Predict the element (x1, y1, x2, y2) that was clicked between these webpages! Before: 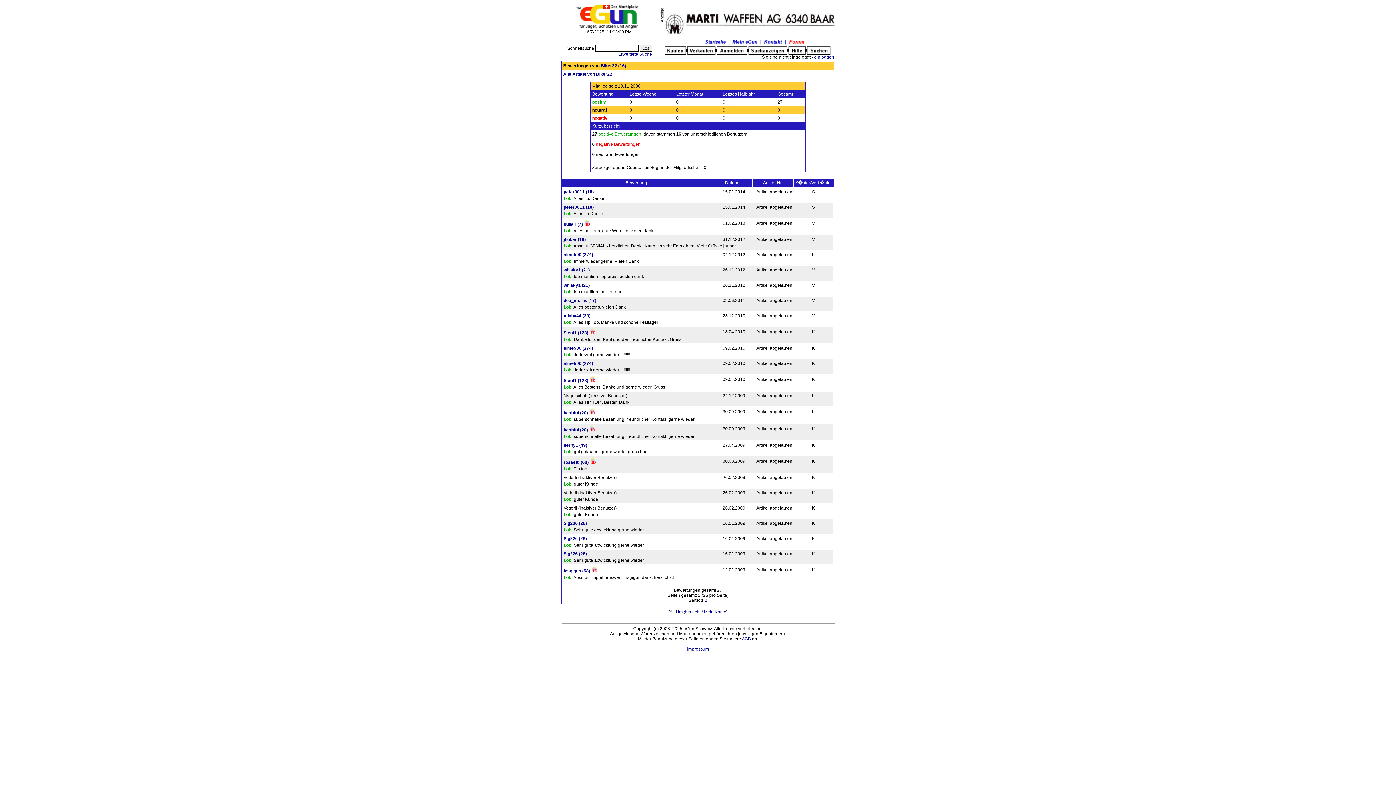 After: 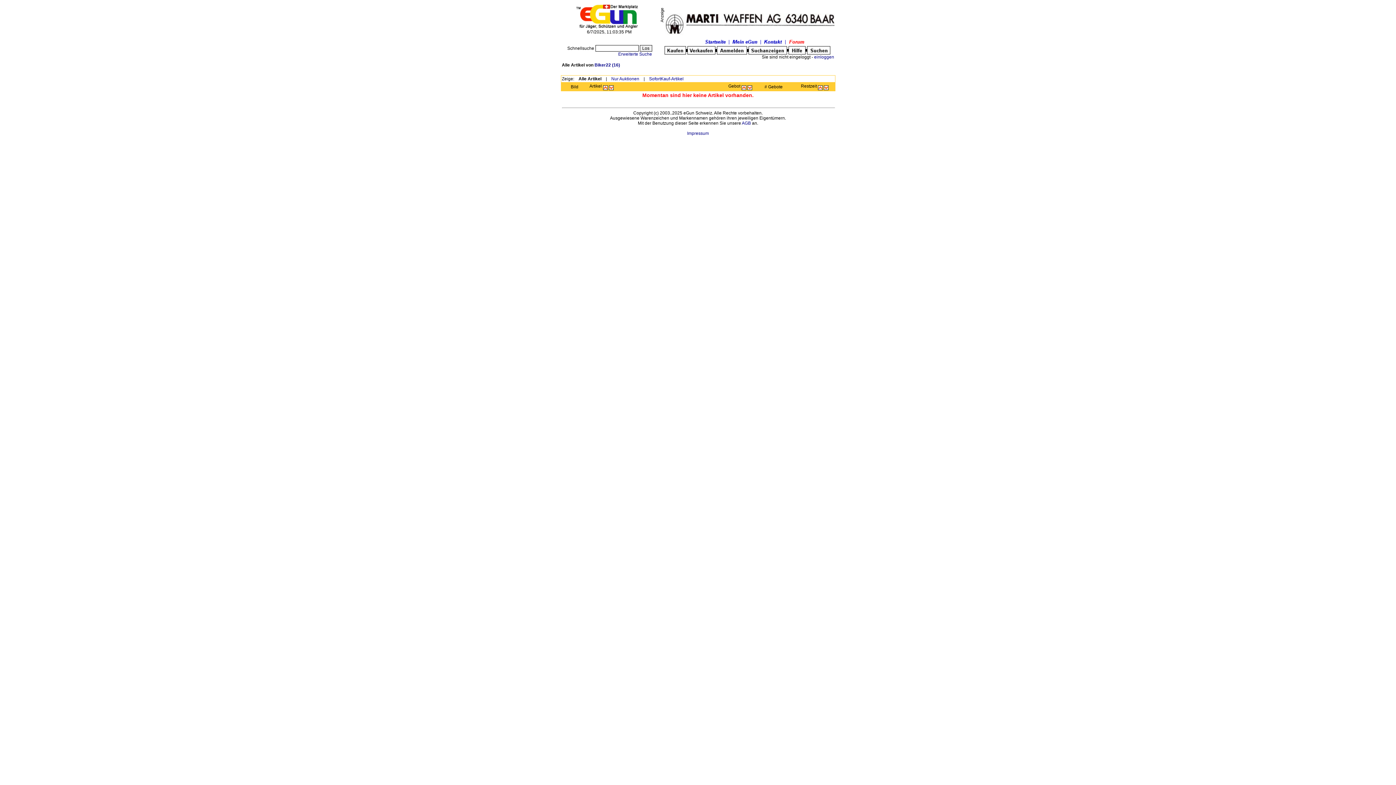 Action: bbox: (563, 71, 612, 76) label: Alle Artikel von Biker22